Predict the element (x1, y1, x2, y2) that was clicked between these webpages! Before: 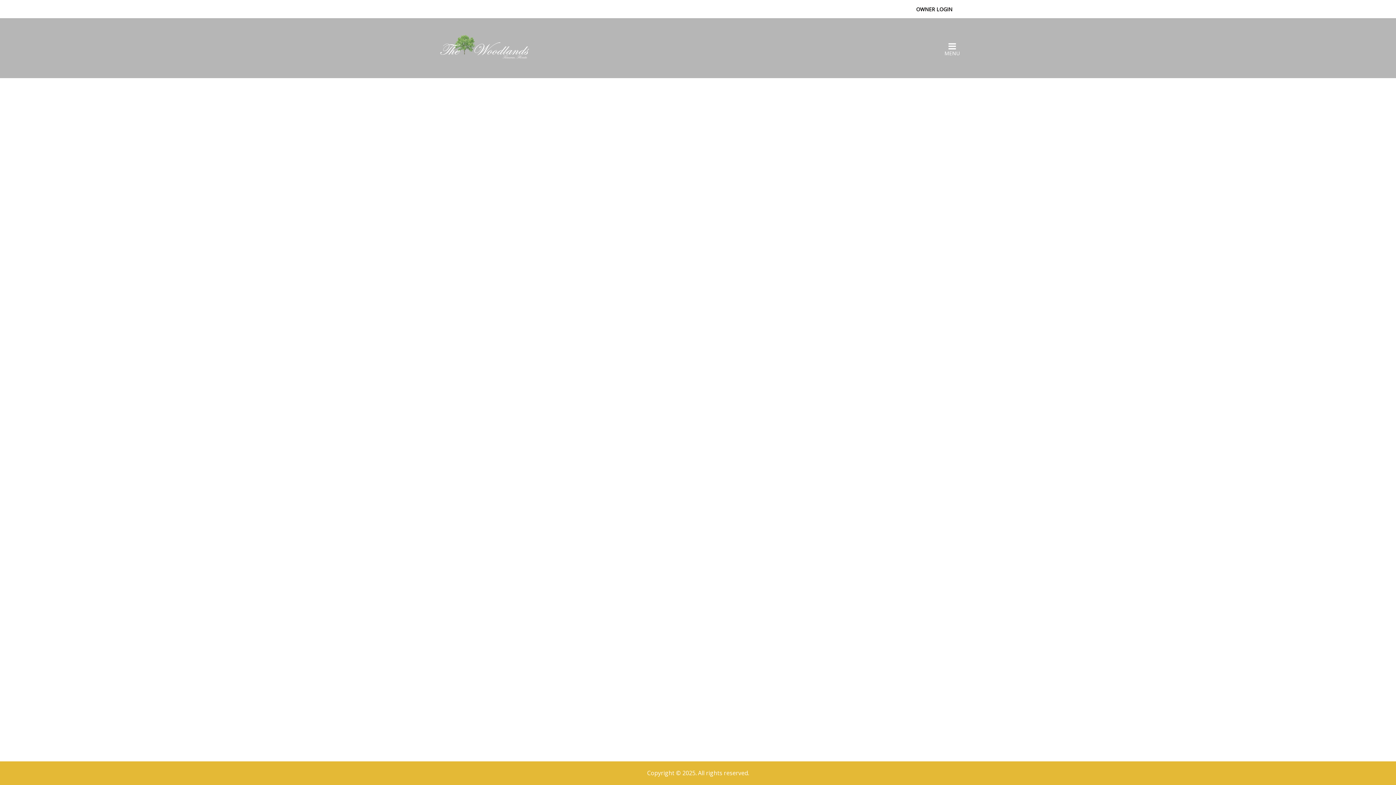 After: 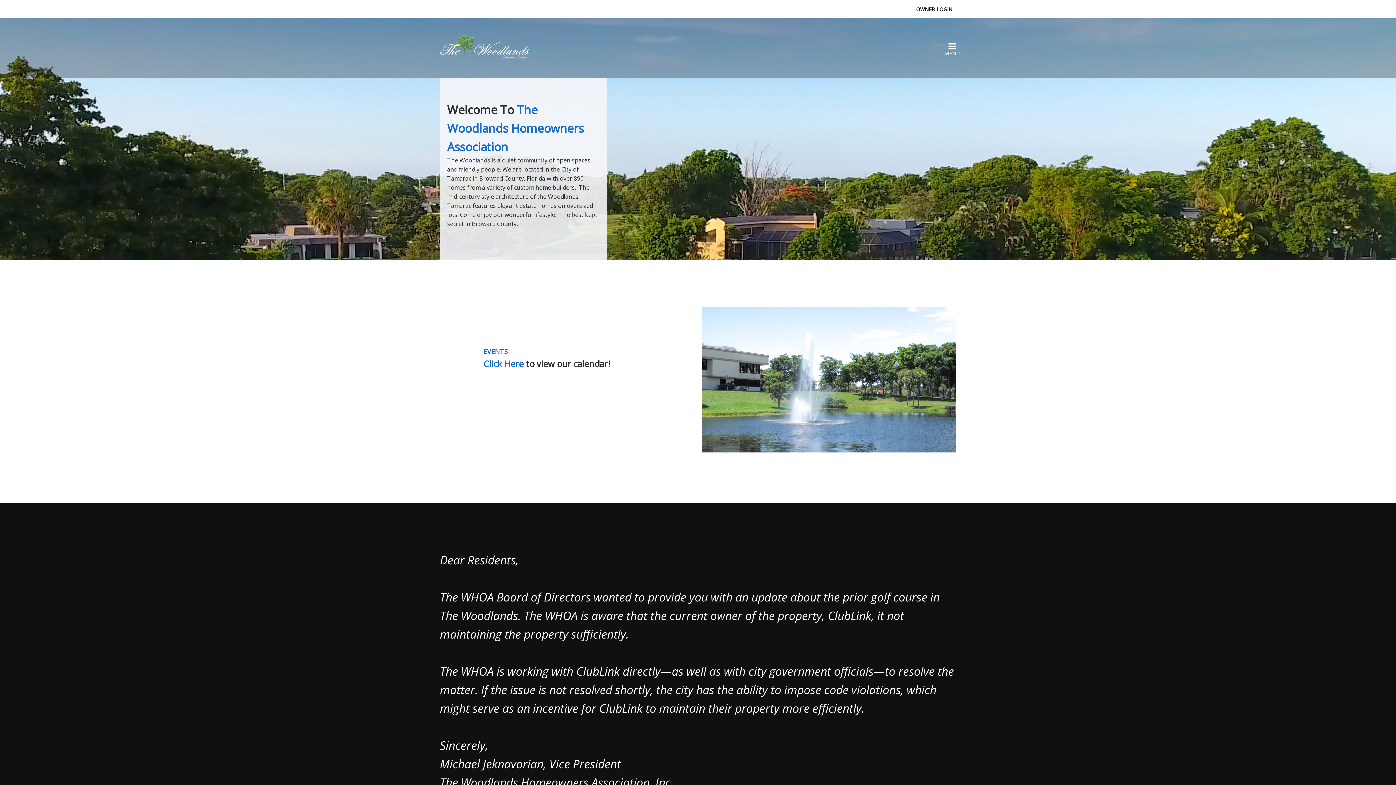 Action: bbox: (440, 43, 529, 51)